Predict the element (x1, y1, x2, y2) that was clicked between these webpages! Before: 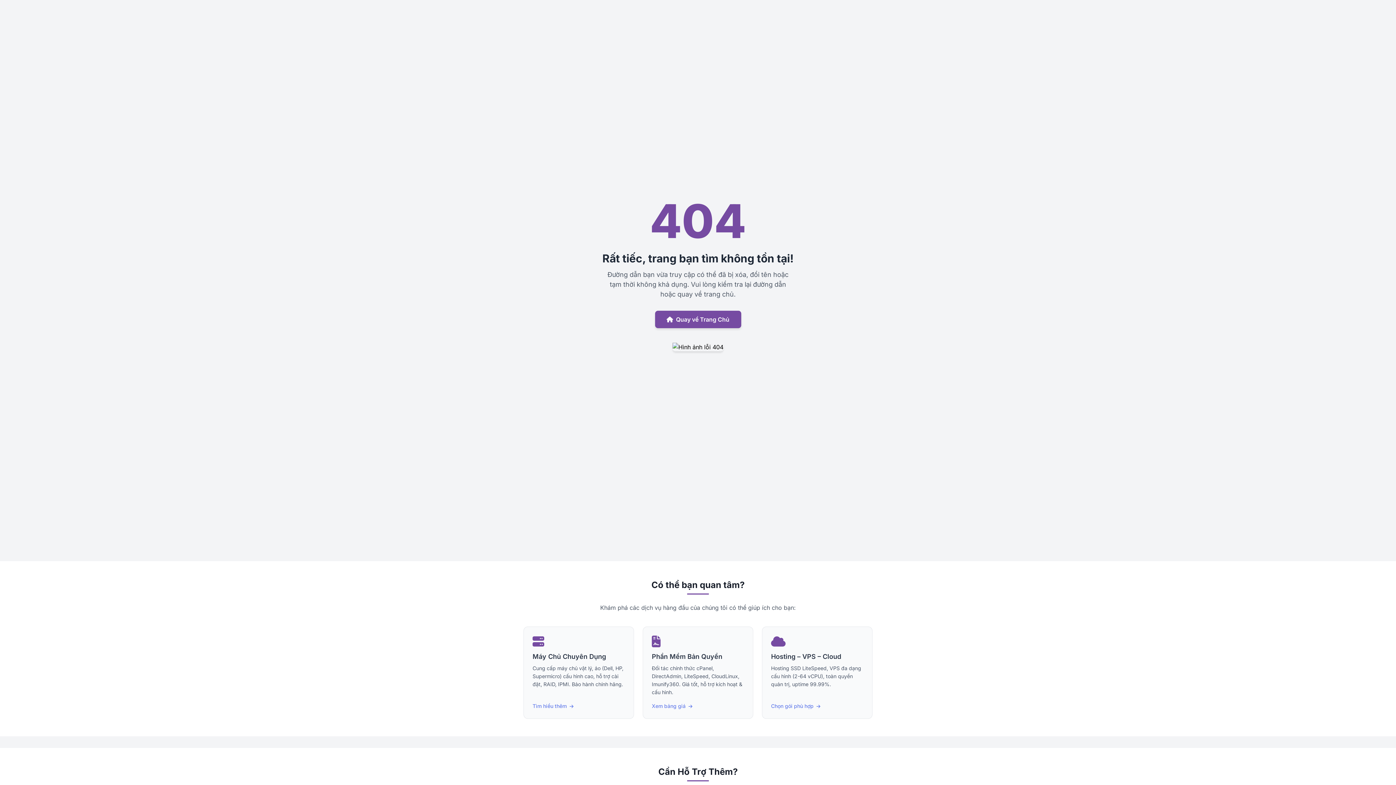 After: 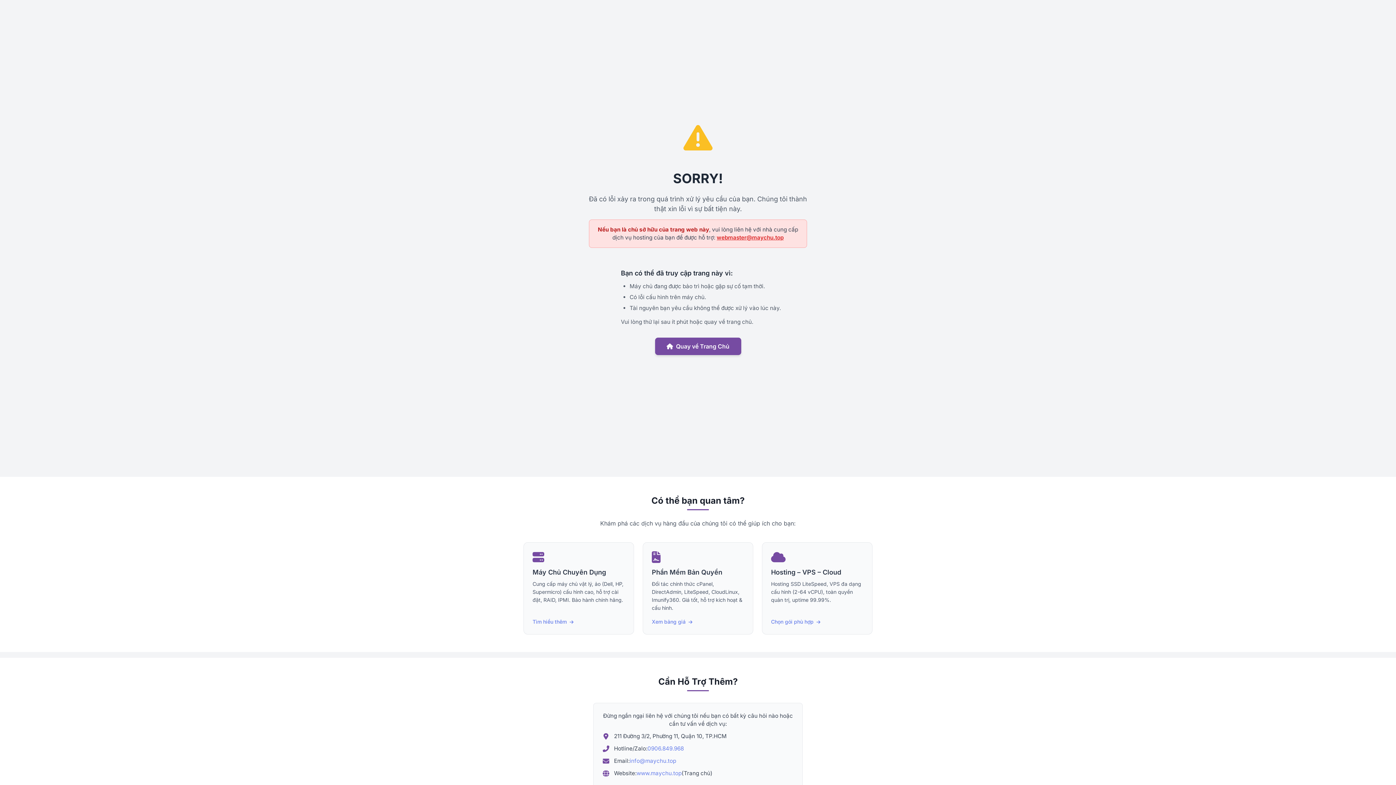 Action: label: Chọn gói phù hợp  bbox: (771, 702, 863, 710)